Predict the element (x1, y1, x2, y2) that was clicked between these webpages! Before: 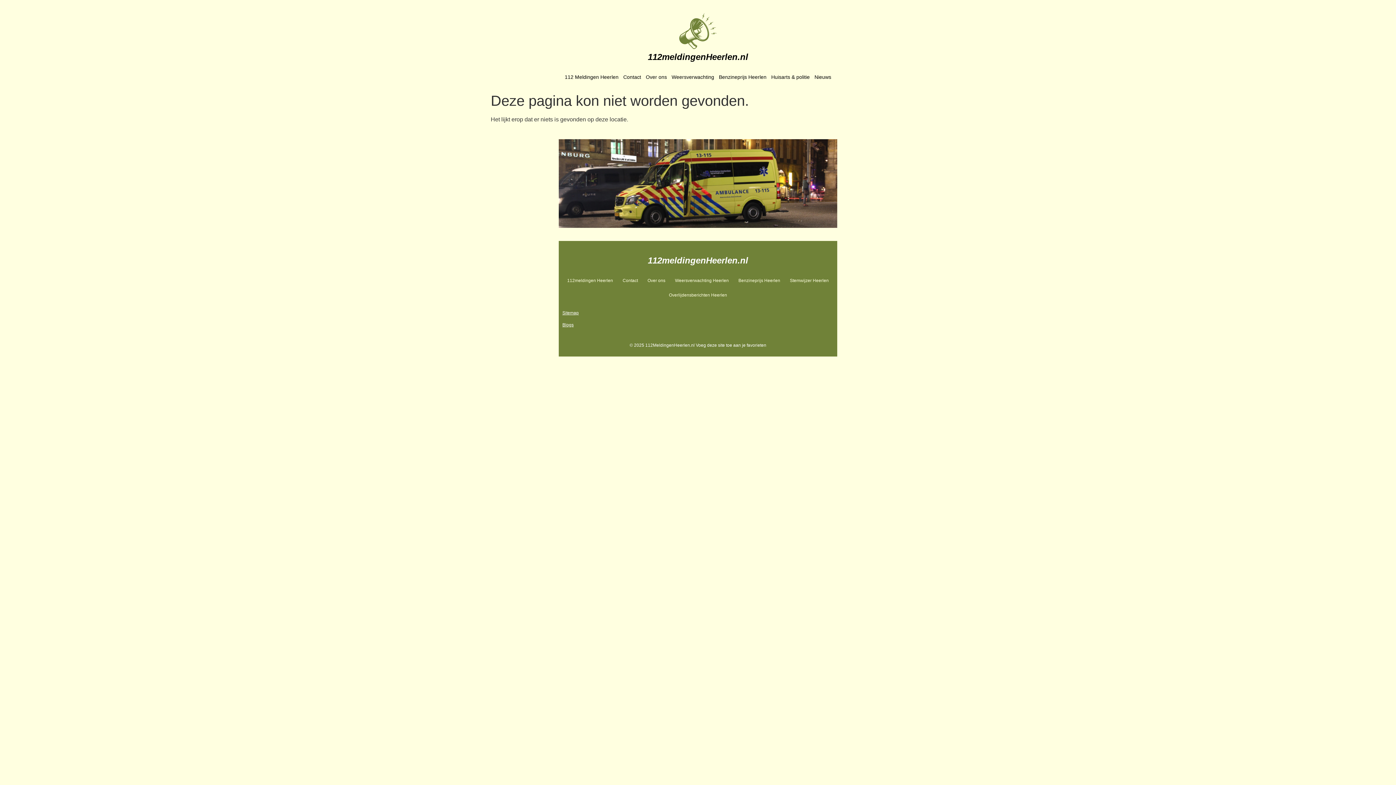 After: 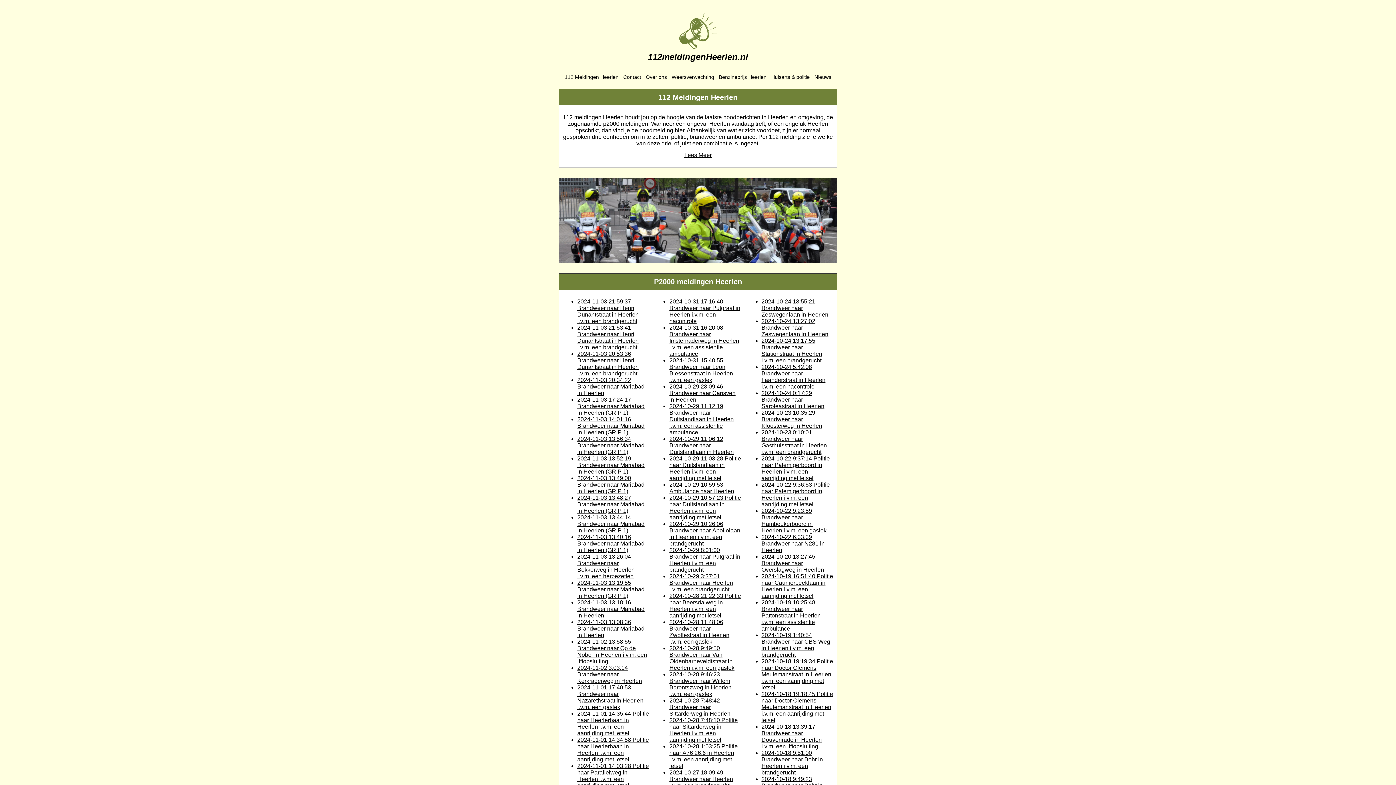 Action: bbox: (648, 52, 748, 61) label: 112meldingenHeerlen.nl